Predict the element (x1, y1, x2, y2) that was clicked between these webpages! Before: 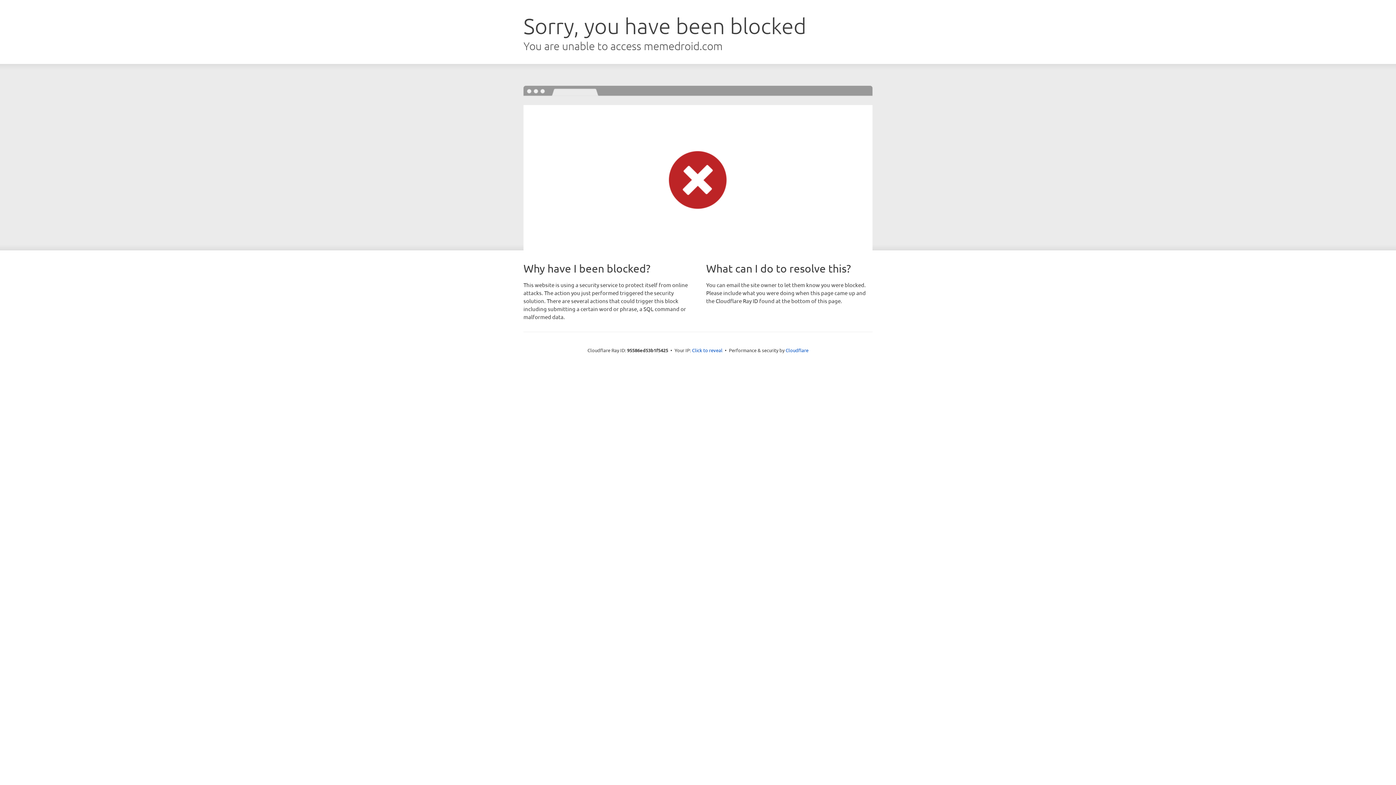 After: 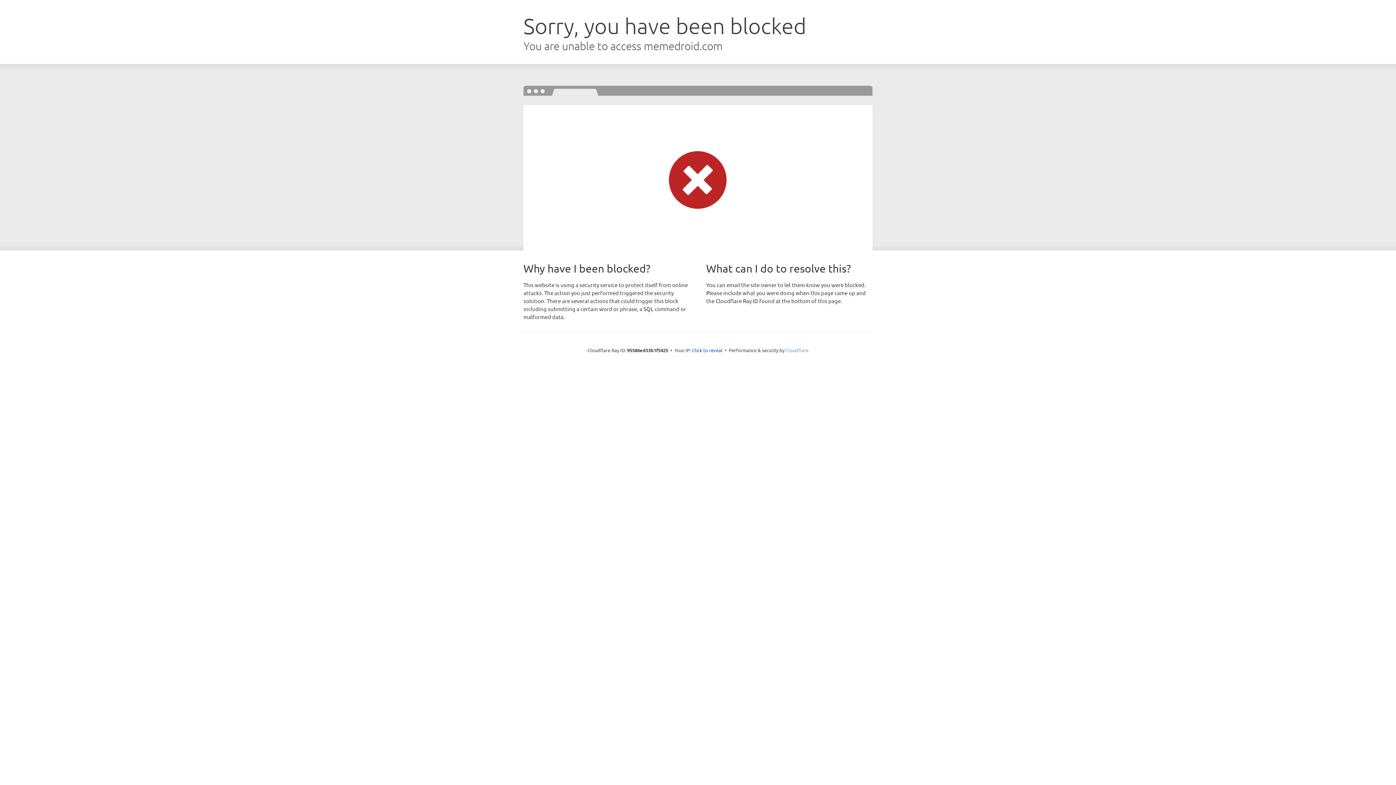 Action: label: Cloudflare bbox: (785, 347, 808, 353)